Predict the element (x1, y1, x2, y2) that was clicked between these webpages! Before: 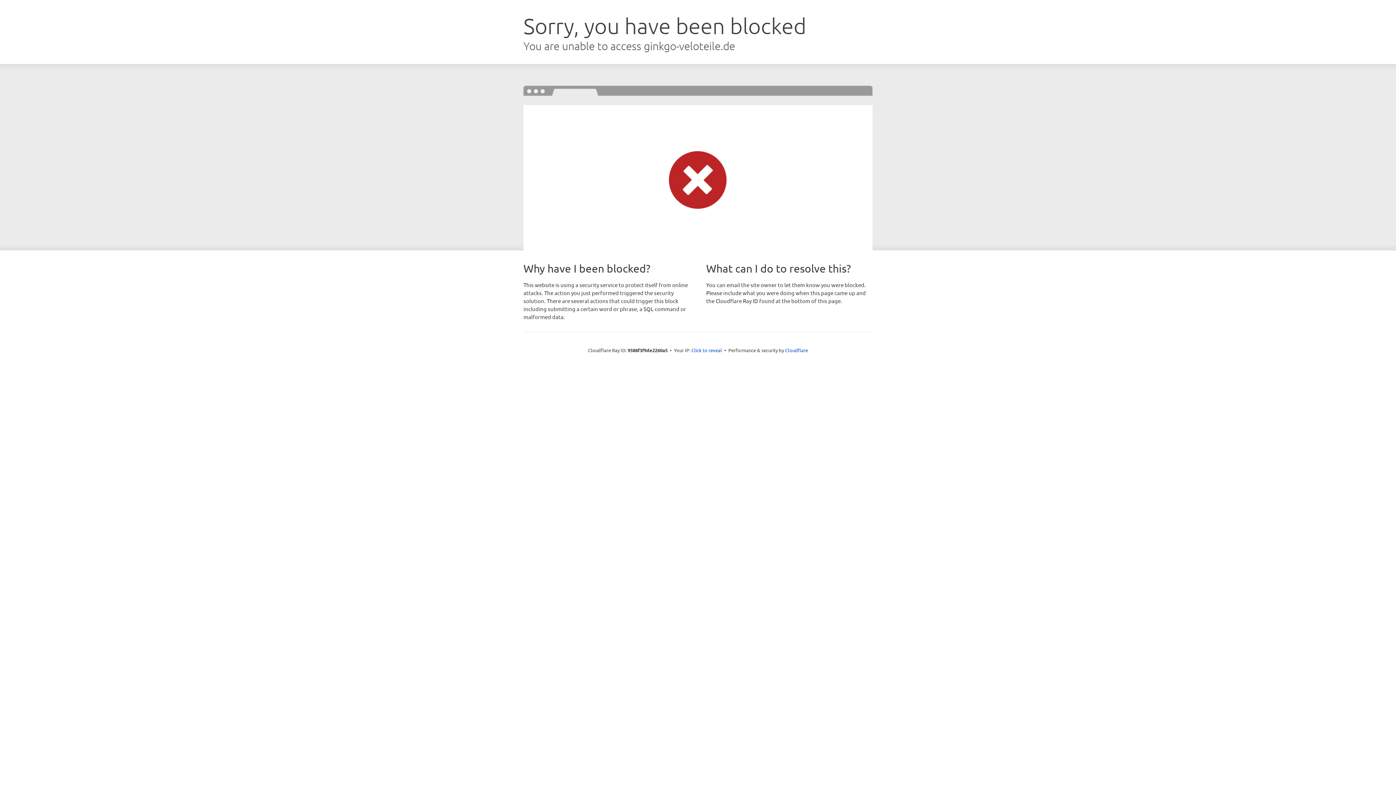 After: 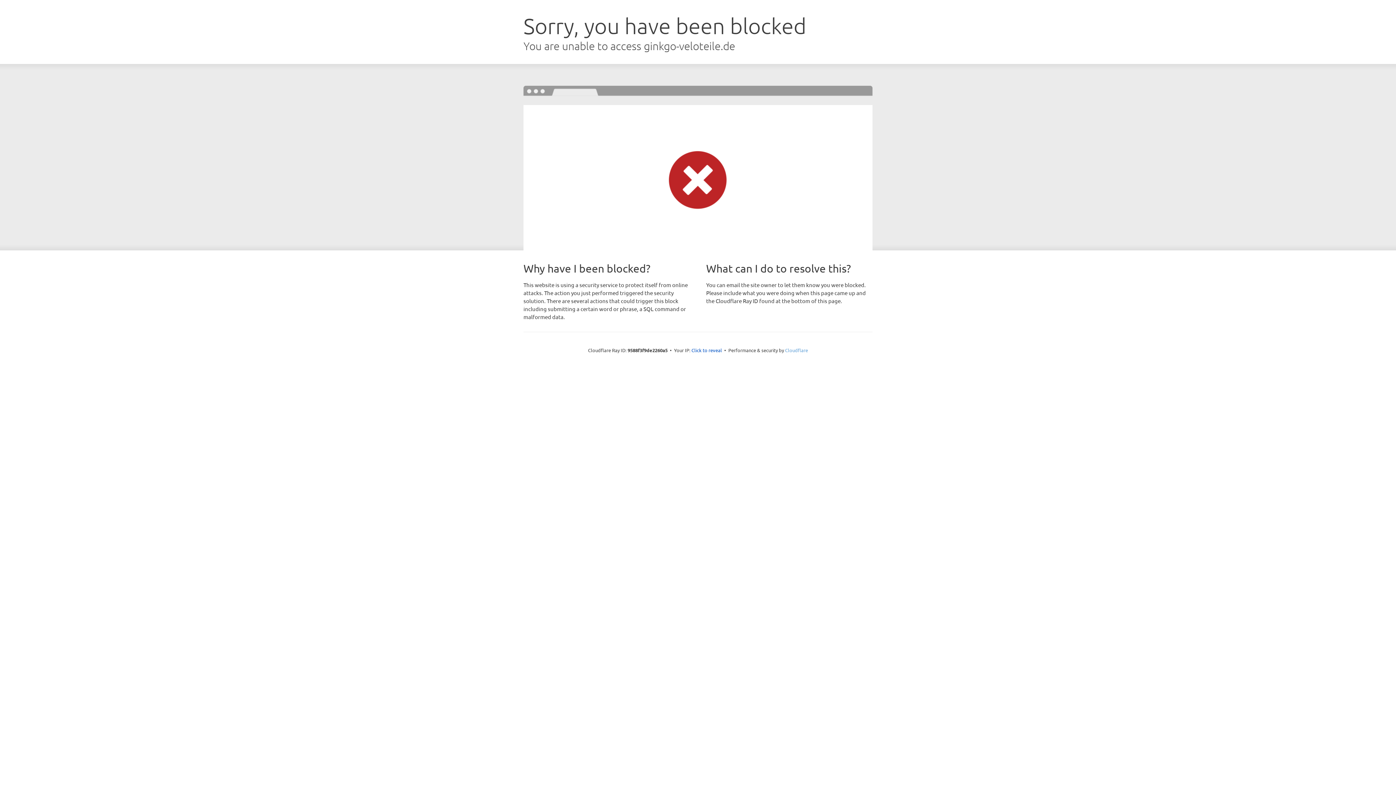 Action: label: Cloudflare bbox: (785, 347, 808, 353)